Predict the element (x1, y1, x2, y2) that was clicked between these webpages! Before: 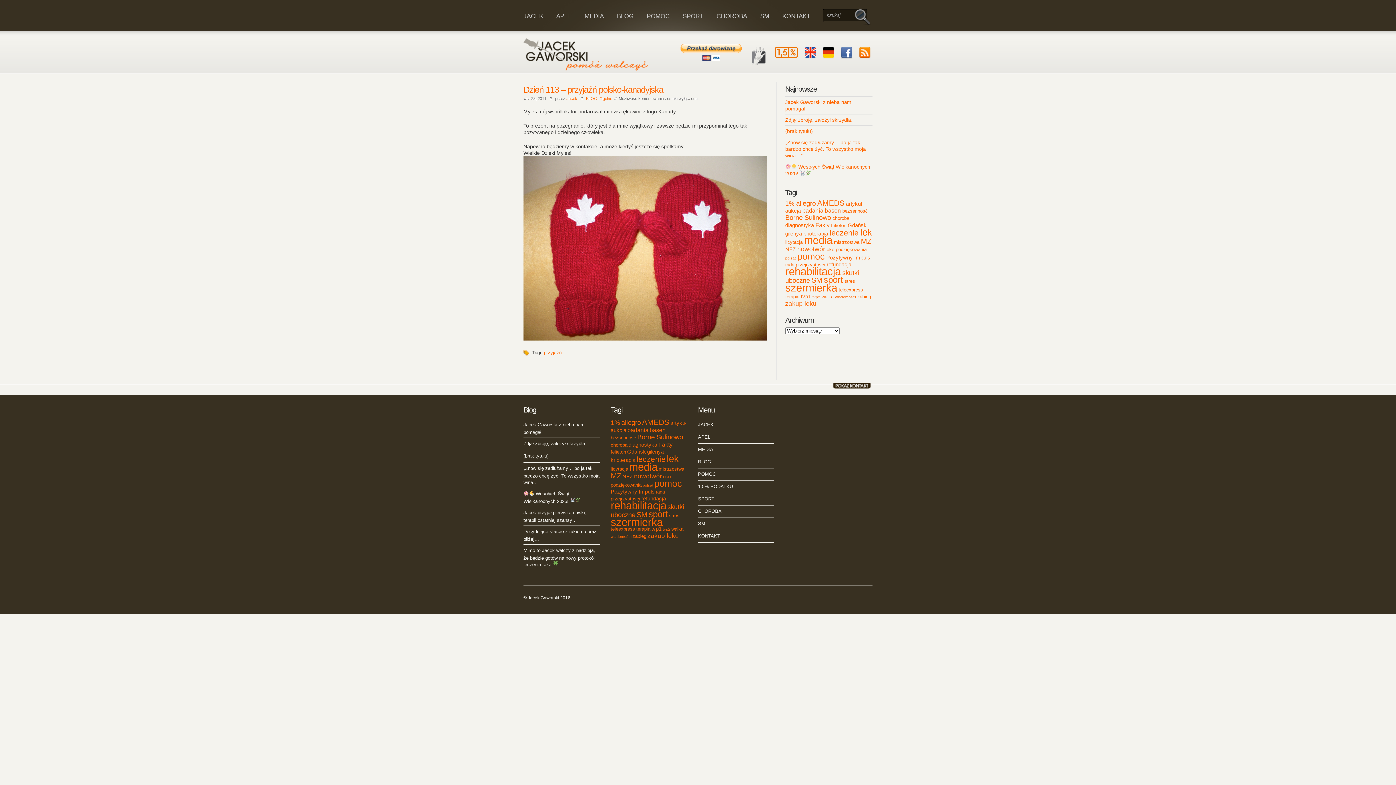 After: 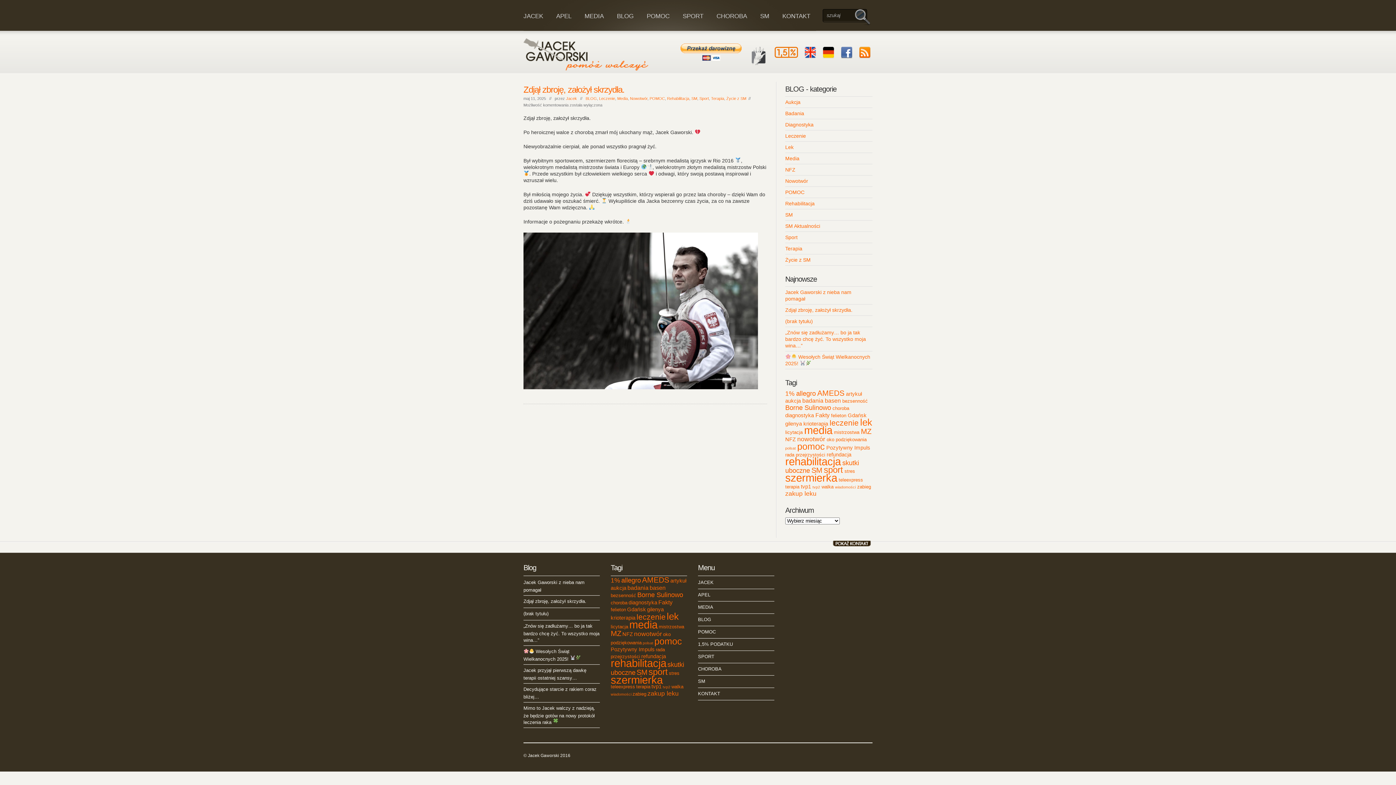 Action: bbox: (785, 117, 852, 122) label: Zdjął zbroję, założył skrzydła.